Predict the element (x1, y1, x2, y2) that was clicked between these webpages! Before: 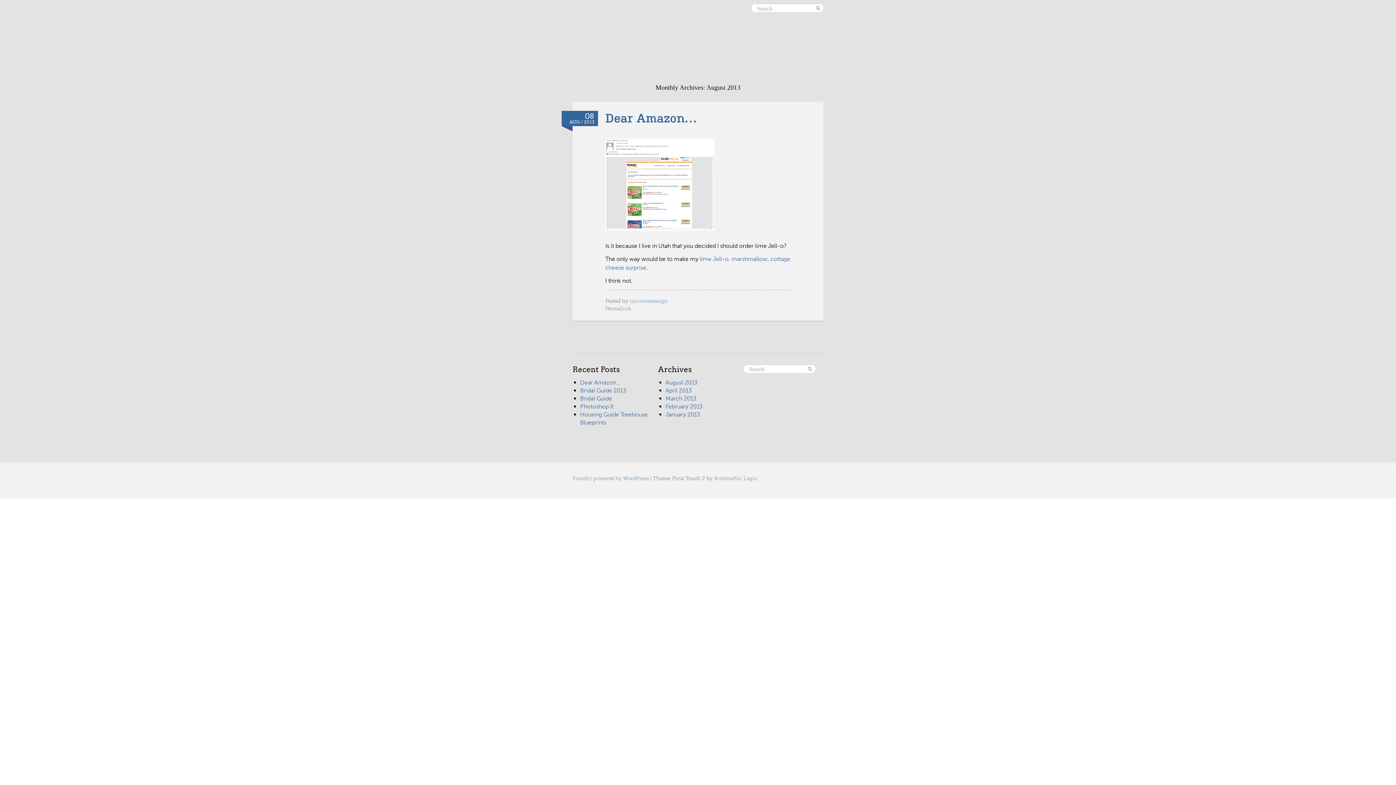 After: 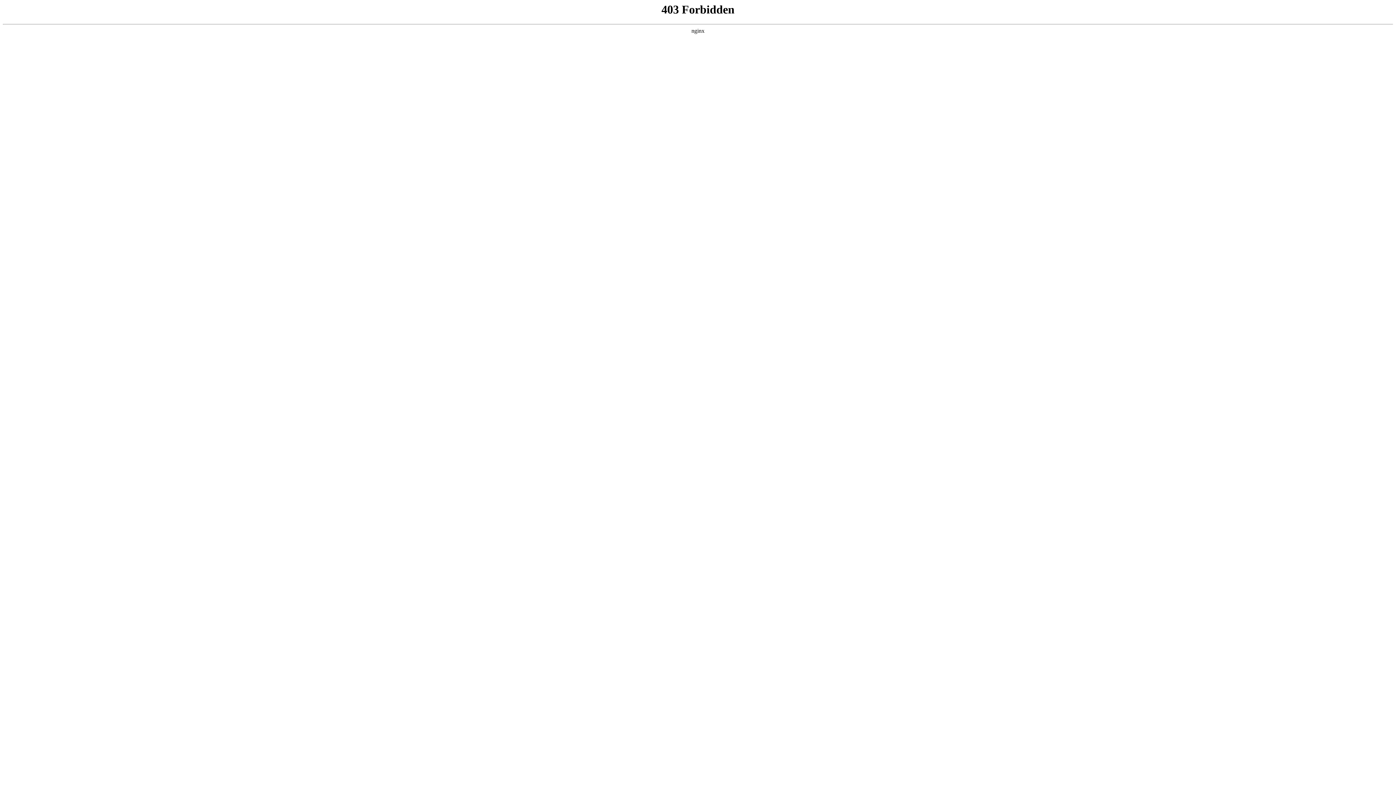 Action: label: Proudly powered by WordPress bbox: (572, 475, 649, 481)